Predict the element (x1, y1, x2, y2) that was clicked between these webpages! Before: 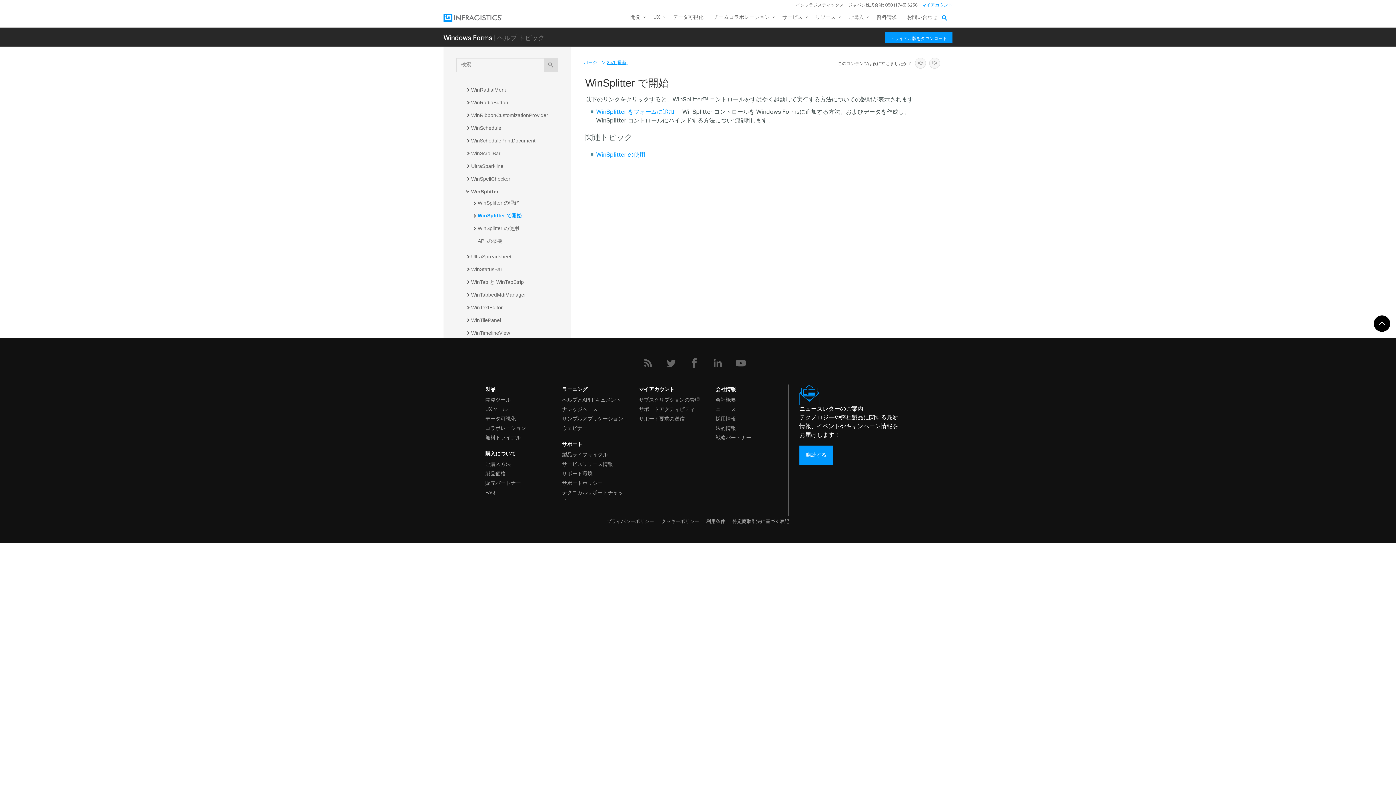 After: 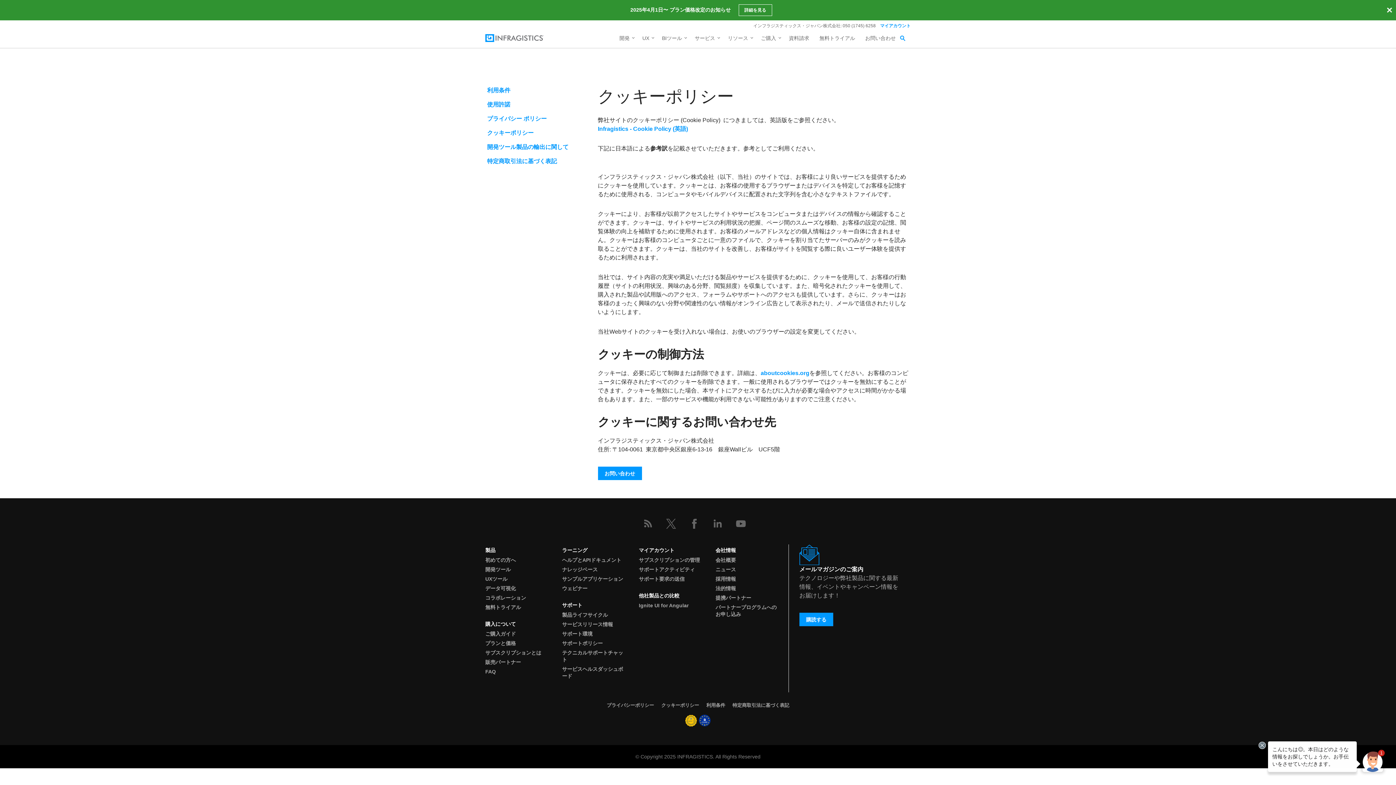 Action: label: クッキーポリシー bbox: (661, 516, 699, 525)